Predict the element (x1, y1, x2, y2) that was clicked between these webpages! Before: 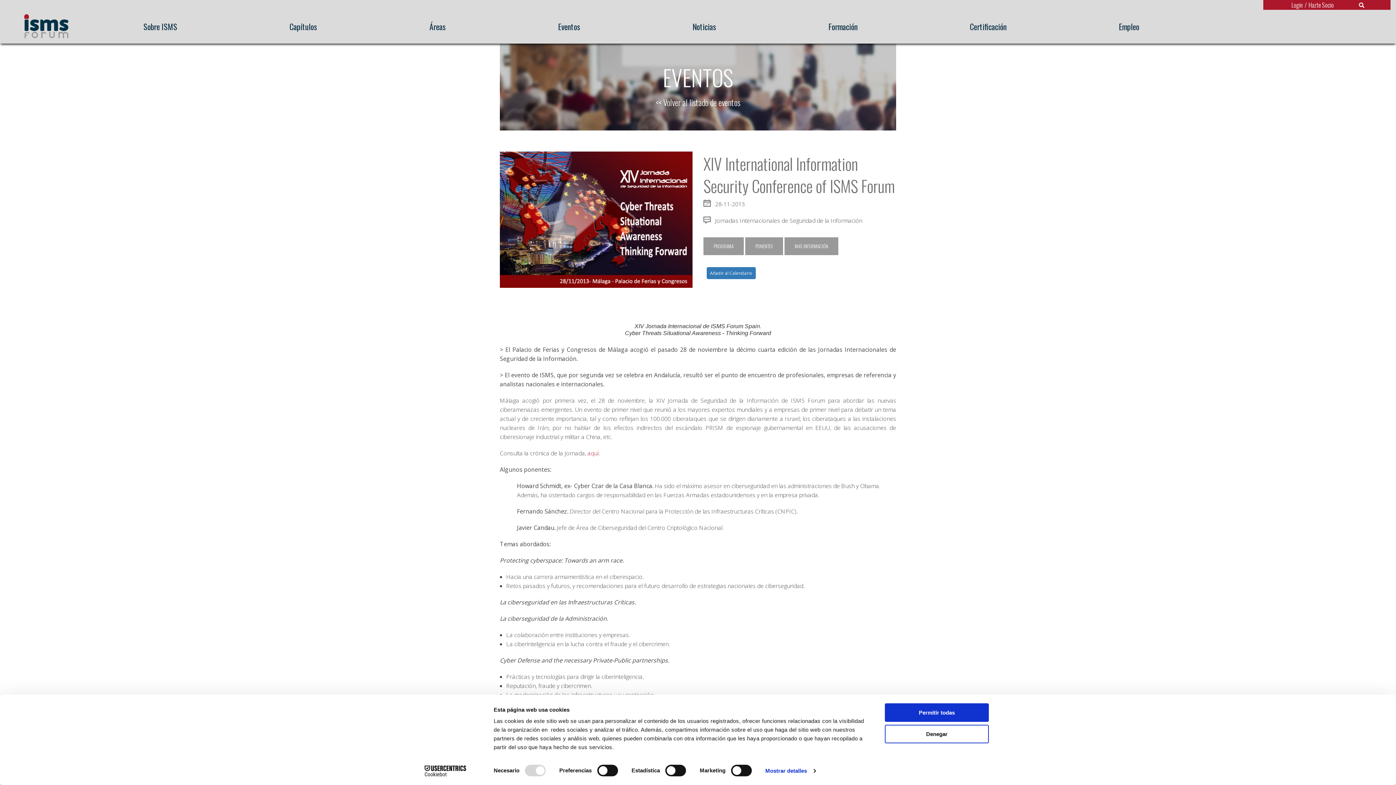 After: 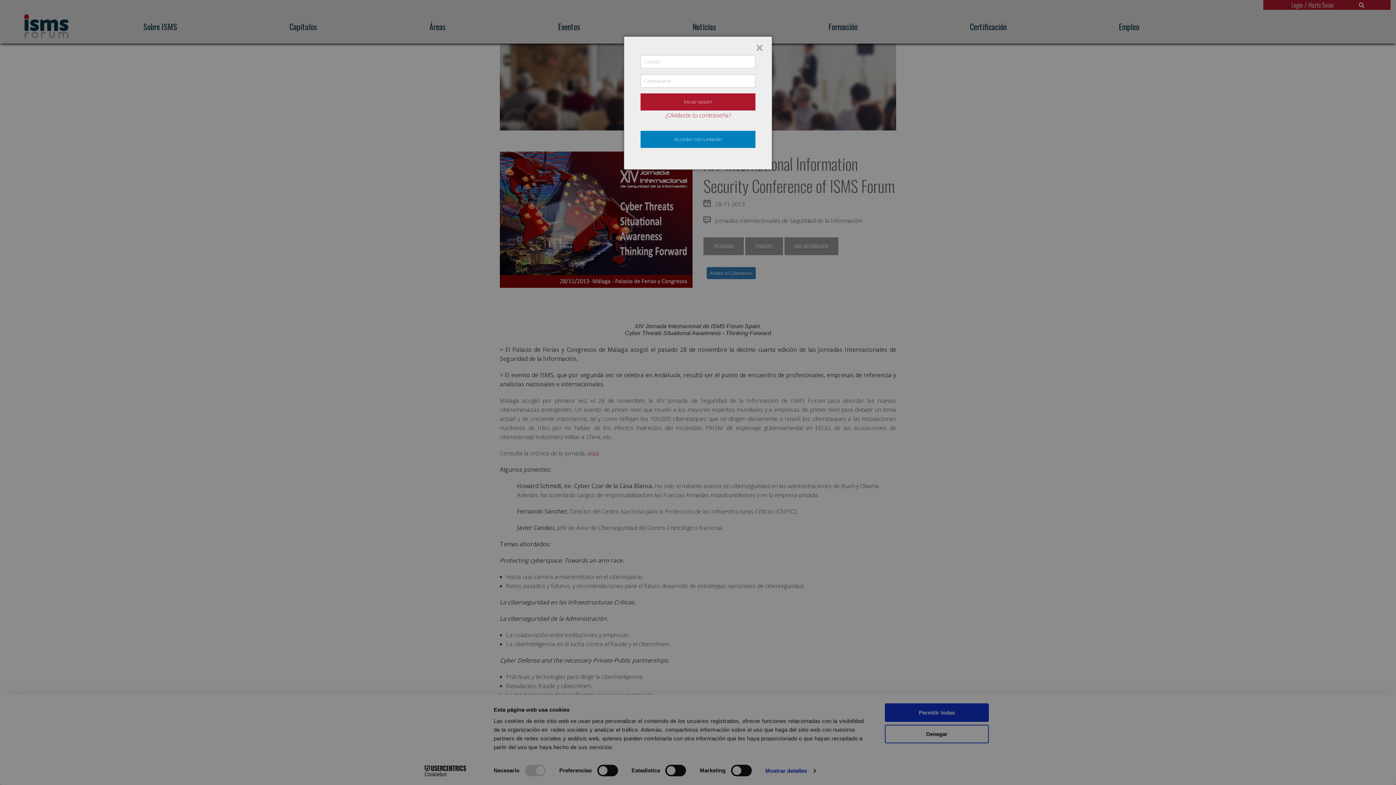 Action: bbox: (1289, 0, 1304, 9) label: Login